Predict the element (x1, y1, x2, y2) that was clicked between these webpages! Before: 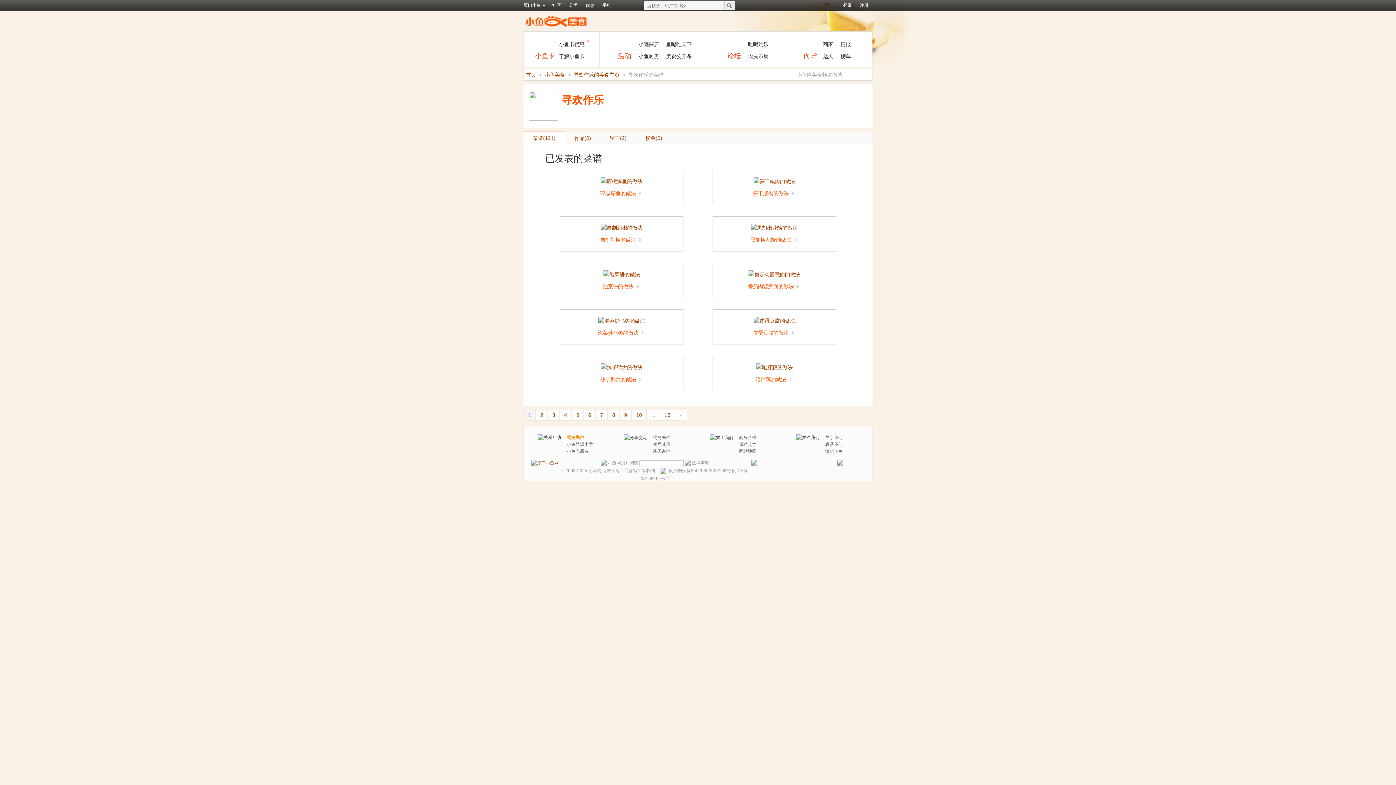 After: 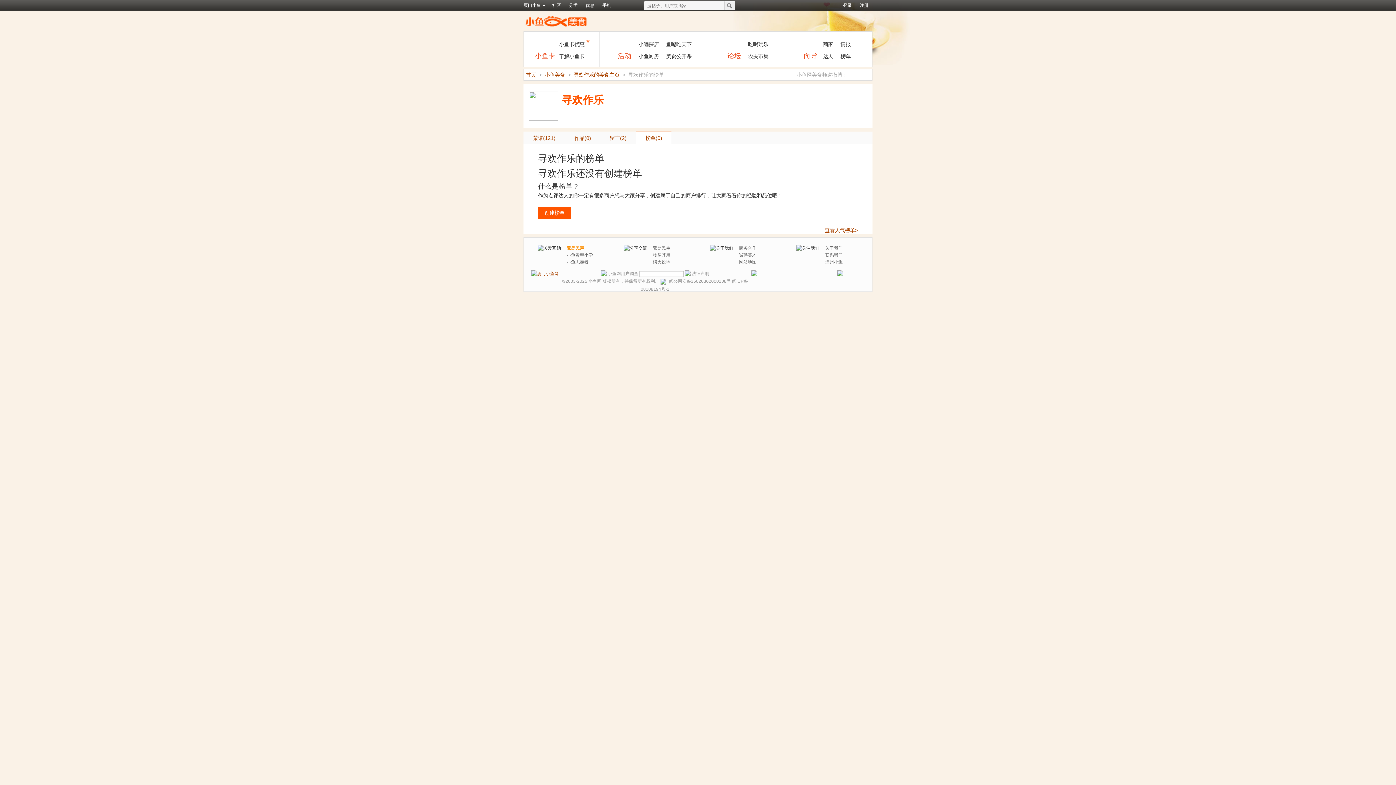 Action: bbox: (636, 131, 671, 144) label: 榜单(0)